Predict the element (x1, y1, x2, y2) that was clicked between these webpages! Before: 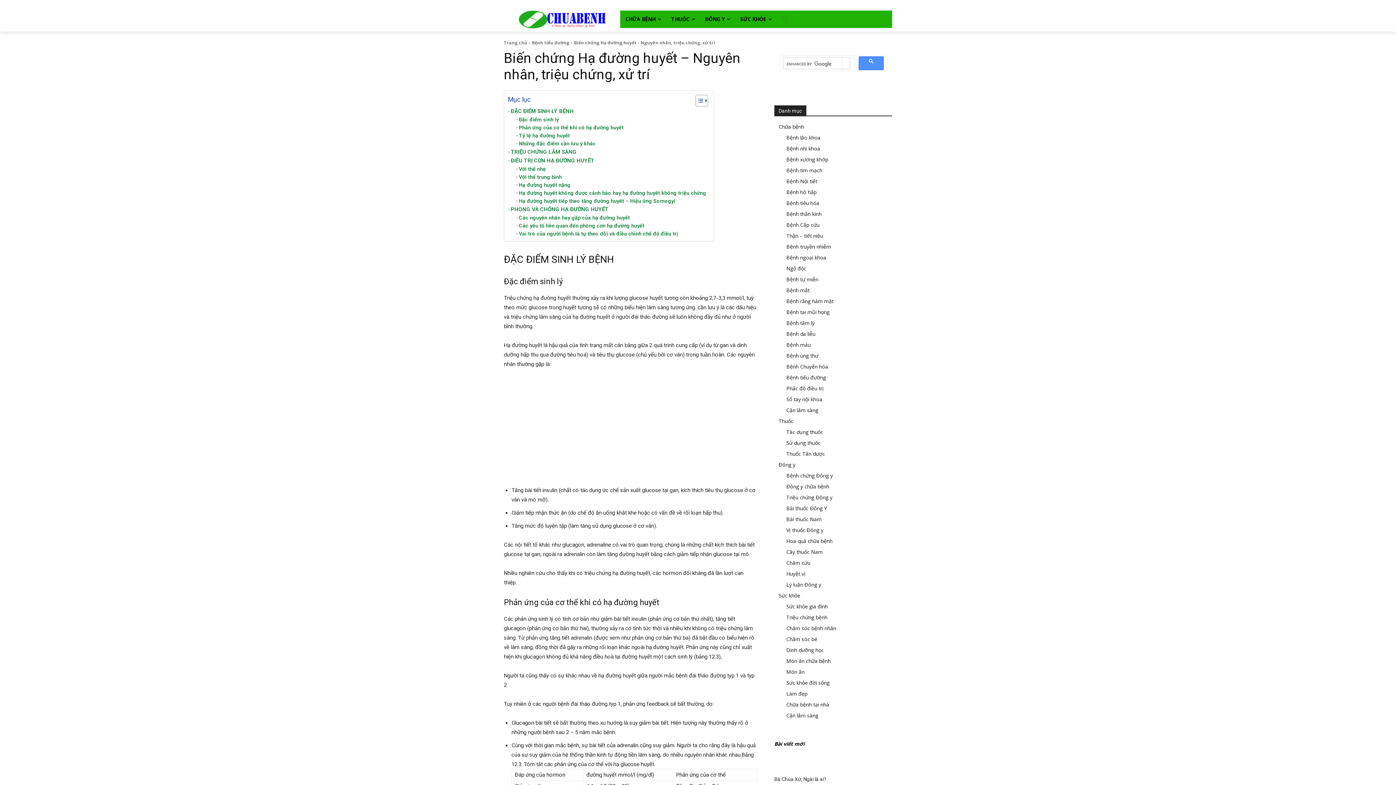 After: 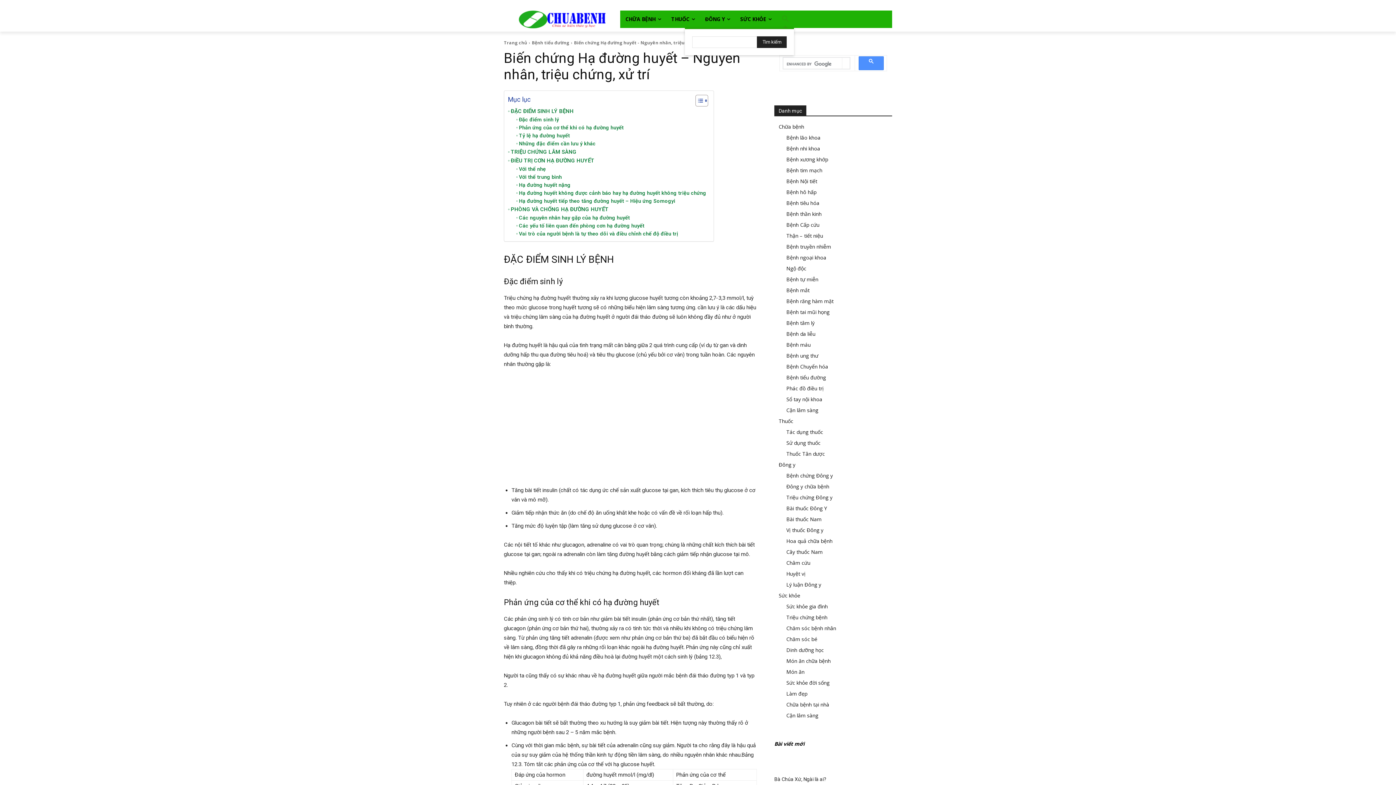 Action: label: Search bbox: (776, 10, 794, 28)